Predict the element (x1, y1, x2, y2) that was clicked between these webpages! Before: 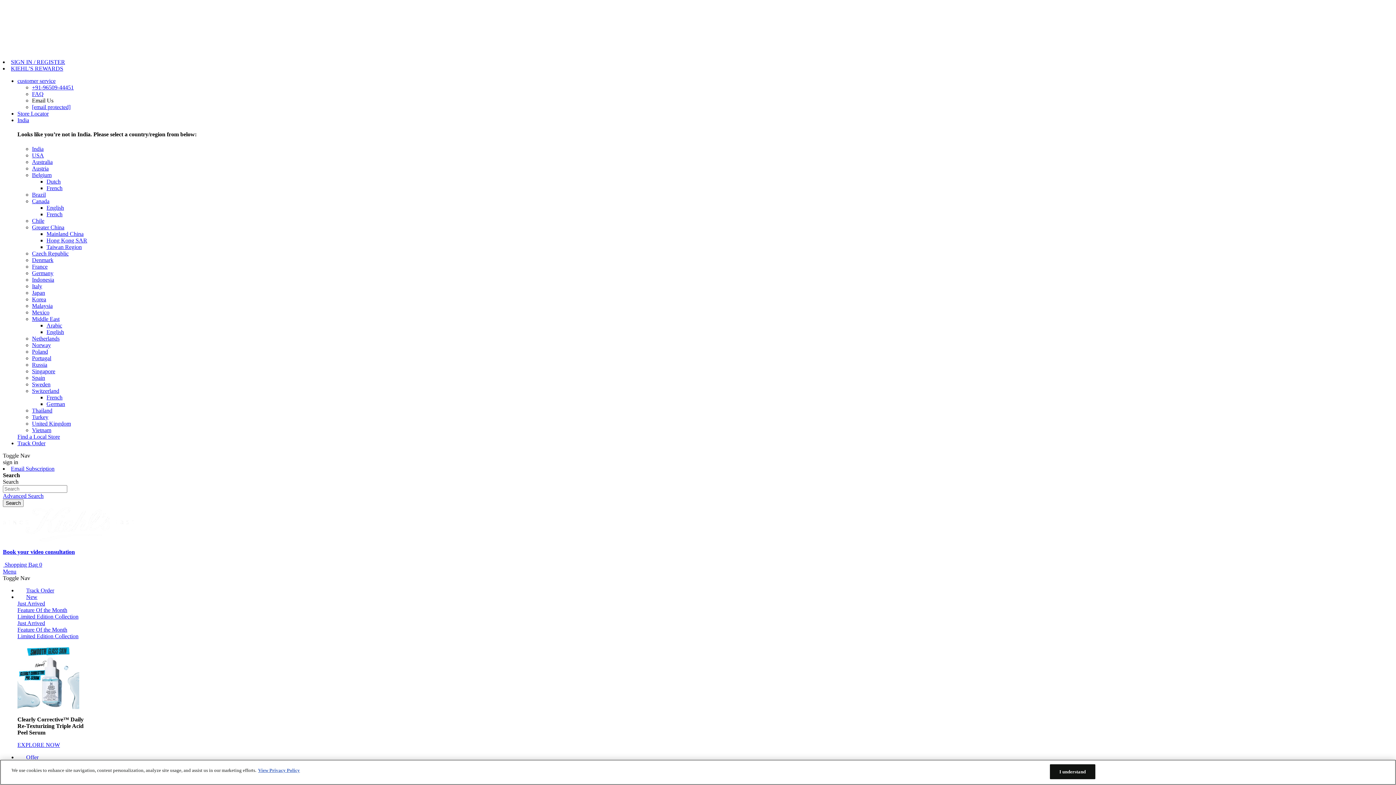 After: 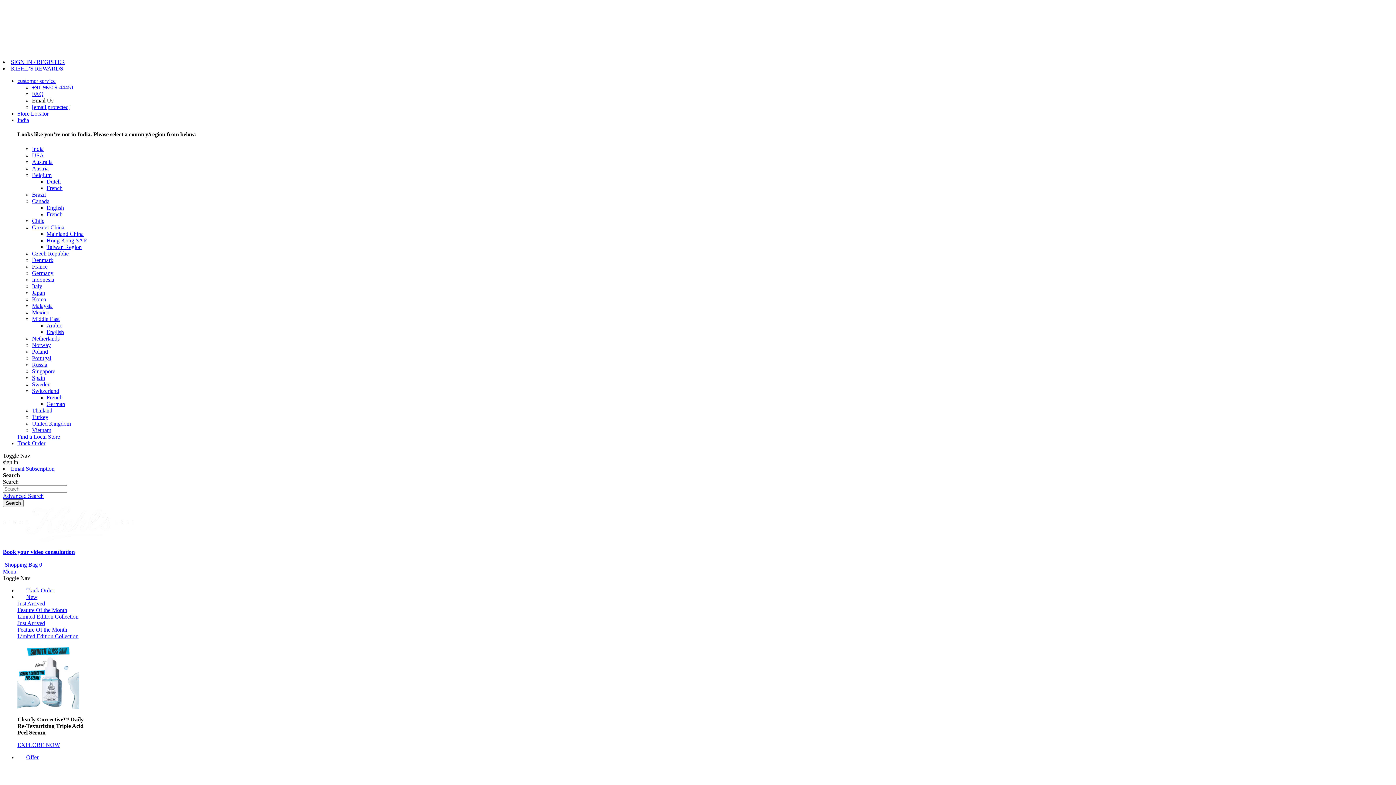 Action: bbox: (17, 620, 45, 626) label: Just Arrived